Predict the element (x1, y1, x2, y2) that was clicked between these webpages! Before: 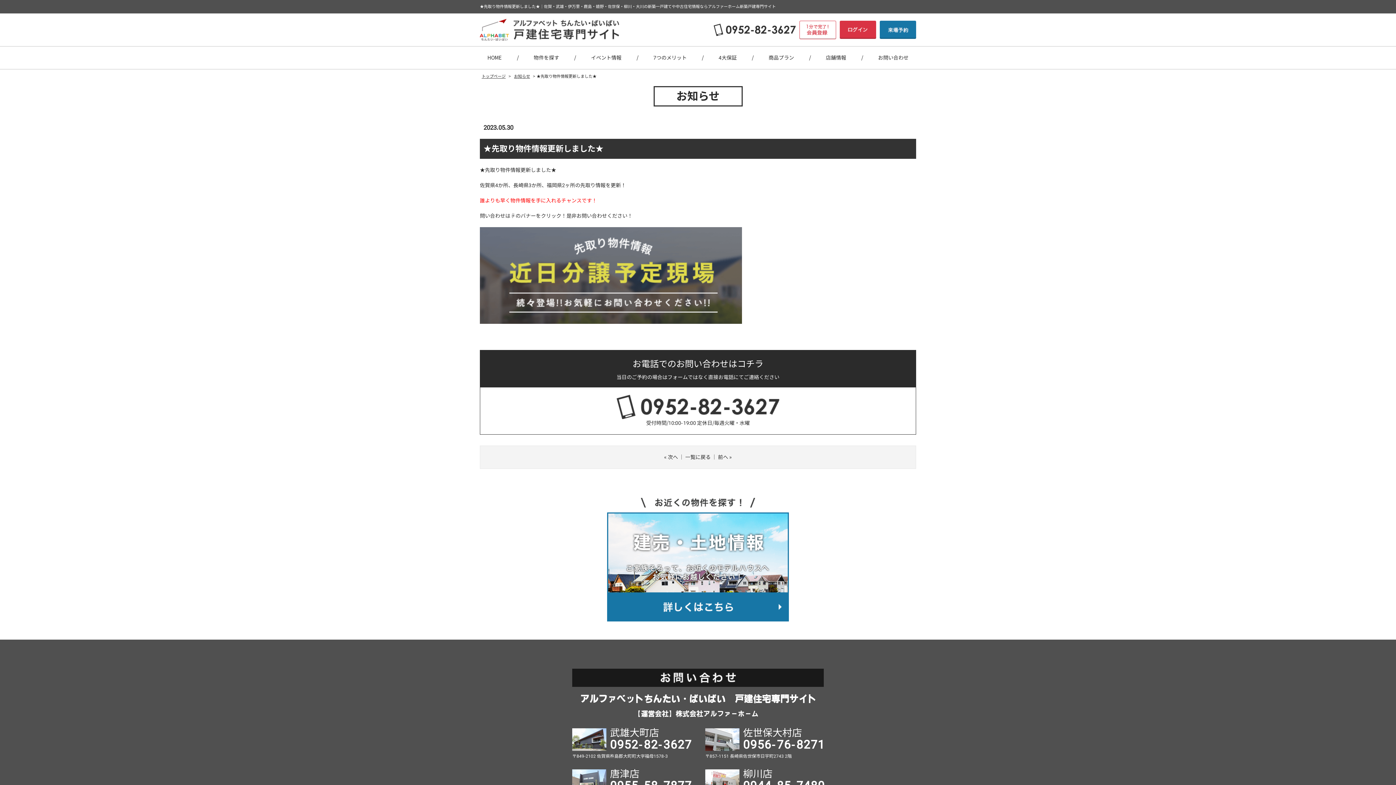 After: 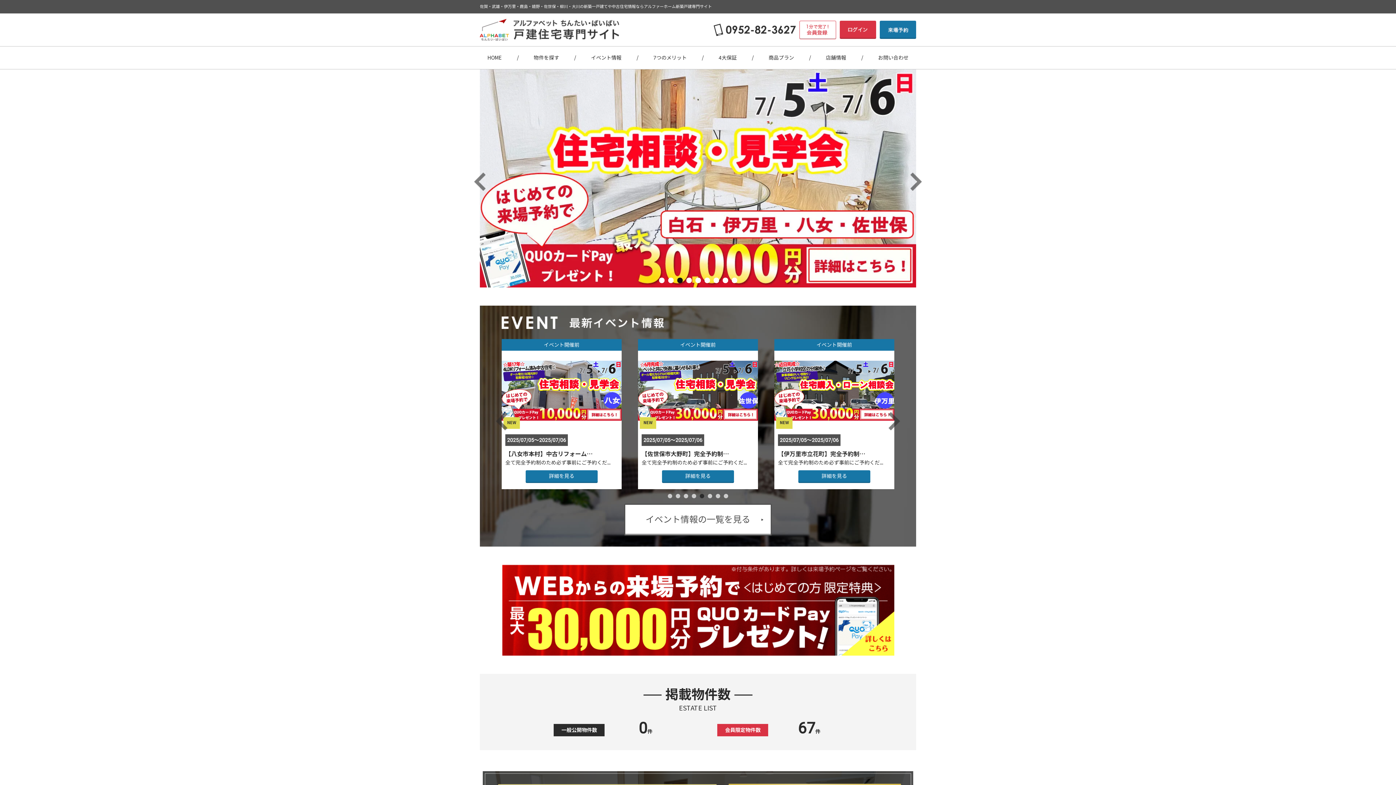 Action: bbox: (480, 18, 619, 40)